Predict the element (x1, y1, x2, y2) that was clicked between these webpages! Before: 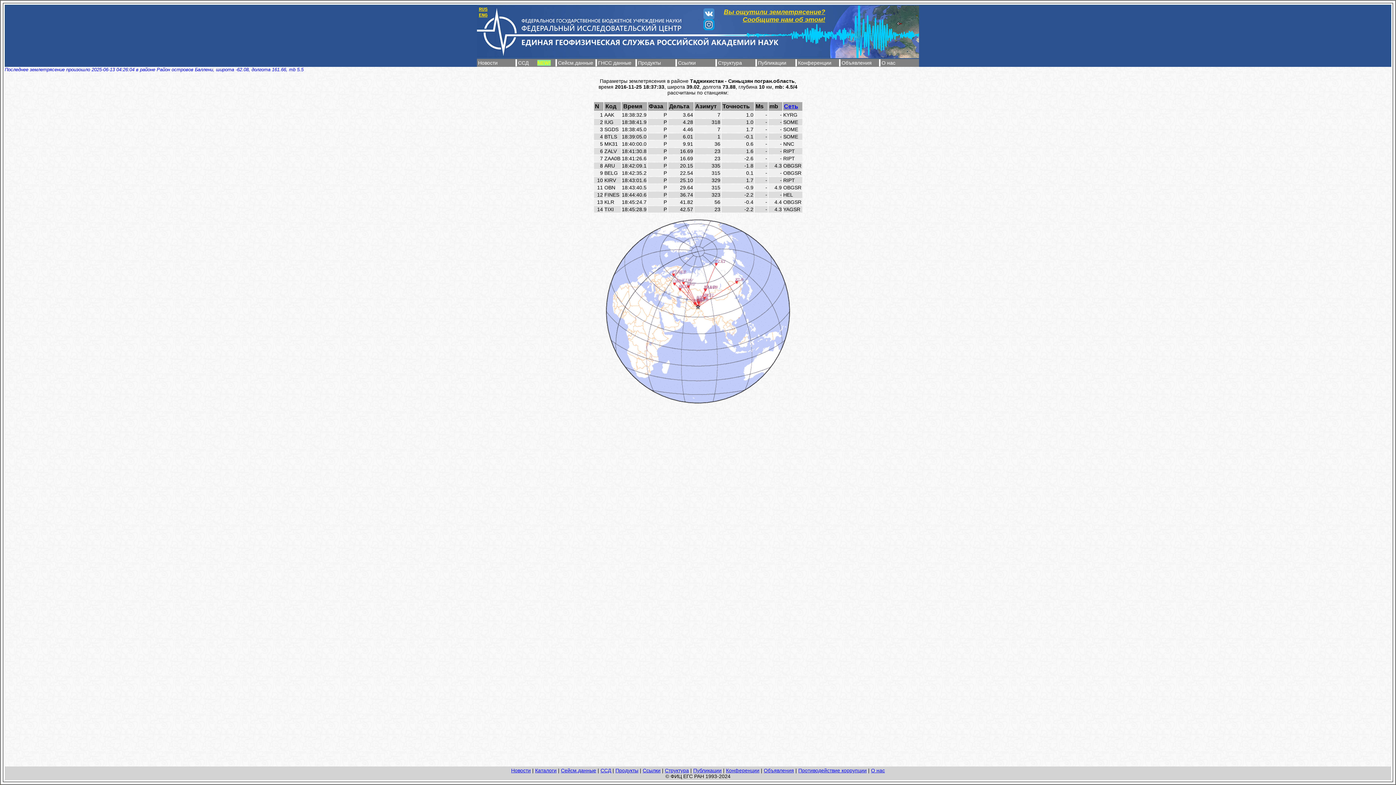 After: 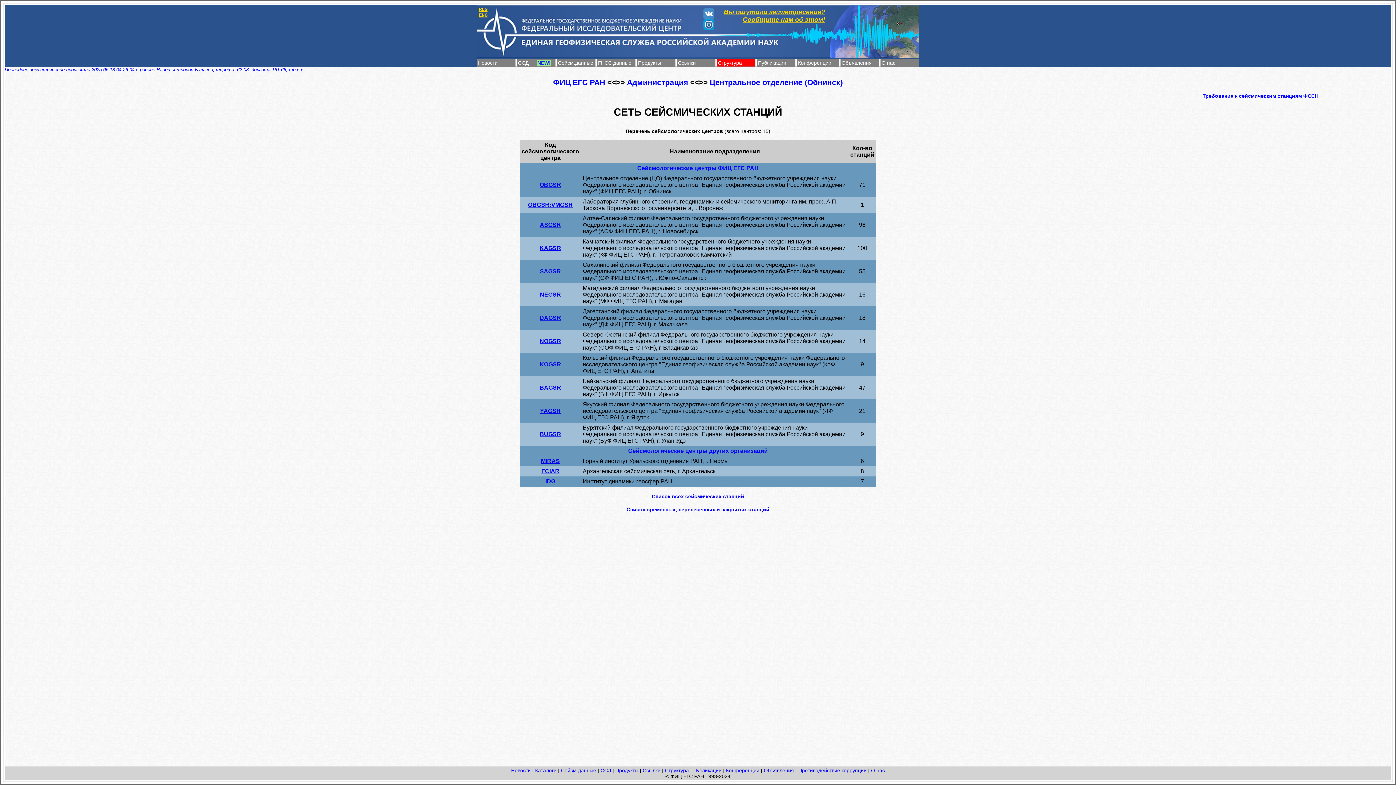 Action: label: Структура bbox: (665, 768, 689, 773)